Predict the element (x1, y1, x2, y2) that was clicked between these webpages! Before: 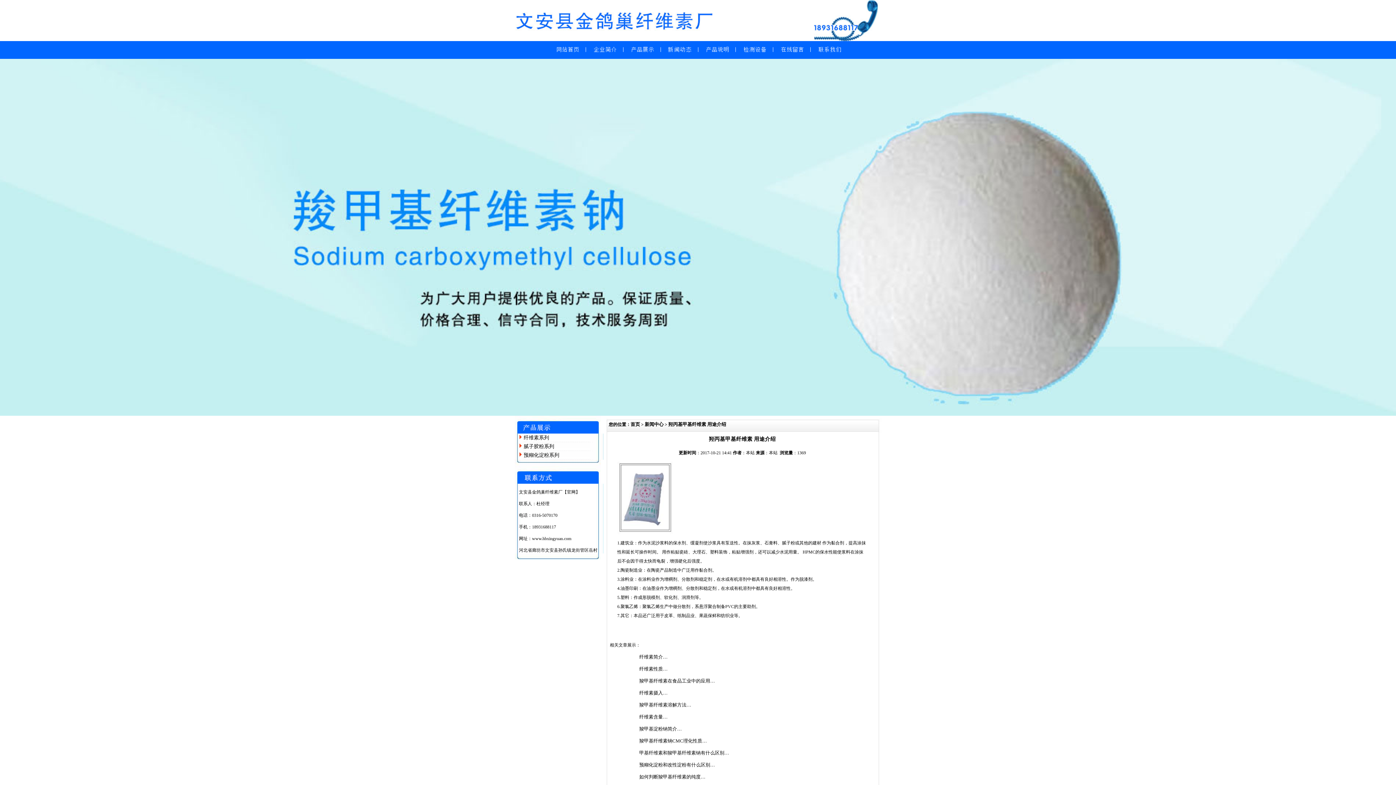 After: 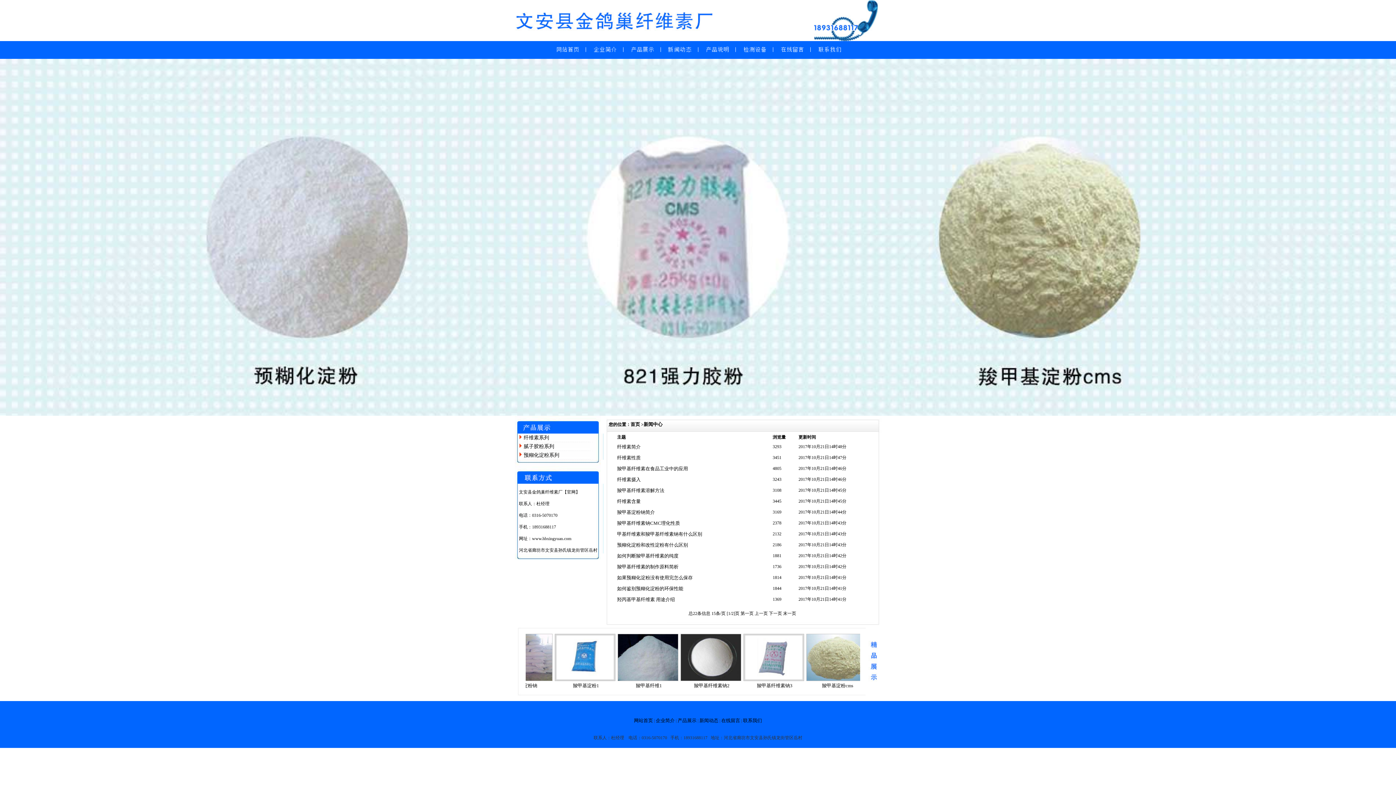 Action: label: 新闻中心 bbox: (644, 421, 663, 427)